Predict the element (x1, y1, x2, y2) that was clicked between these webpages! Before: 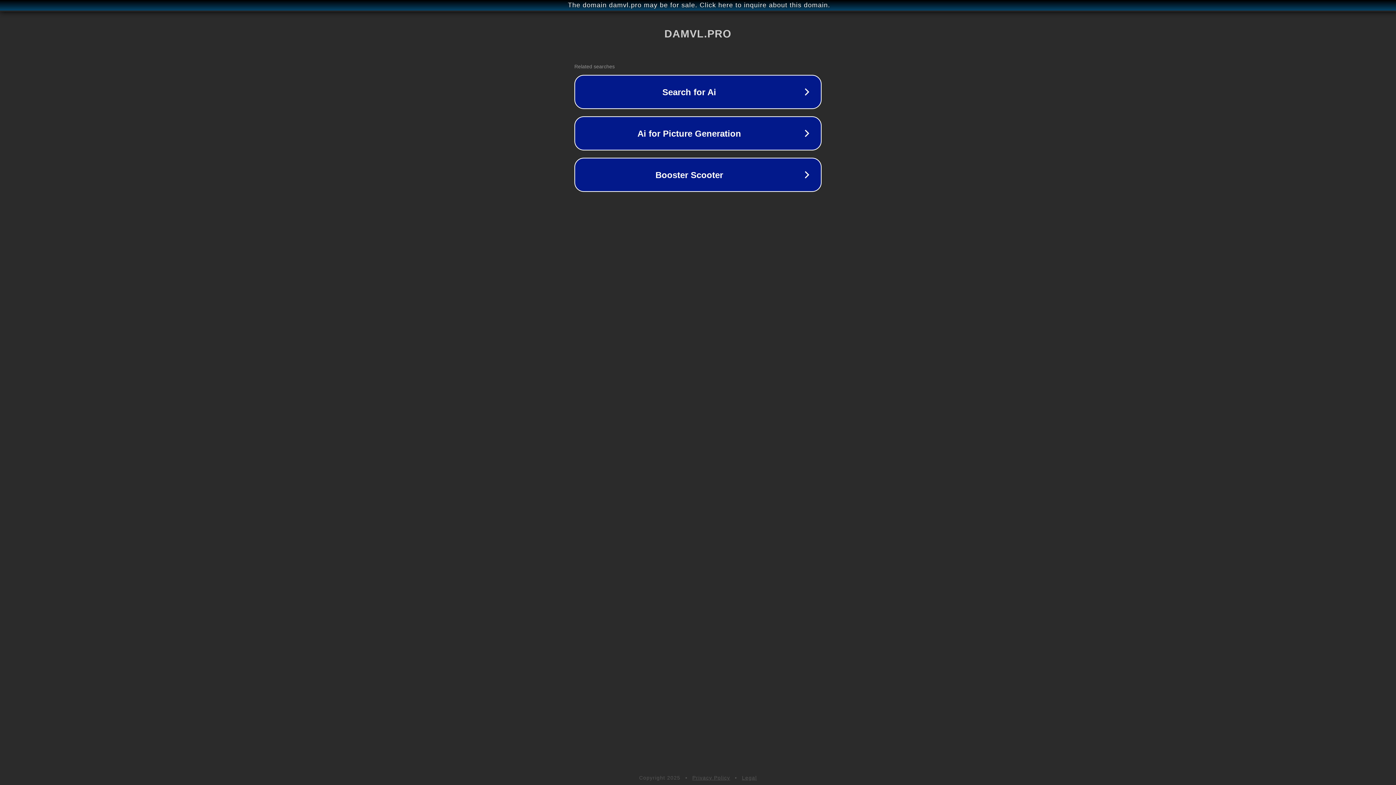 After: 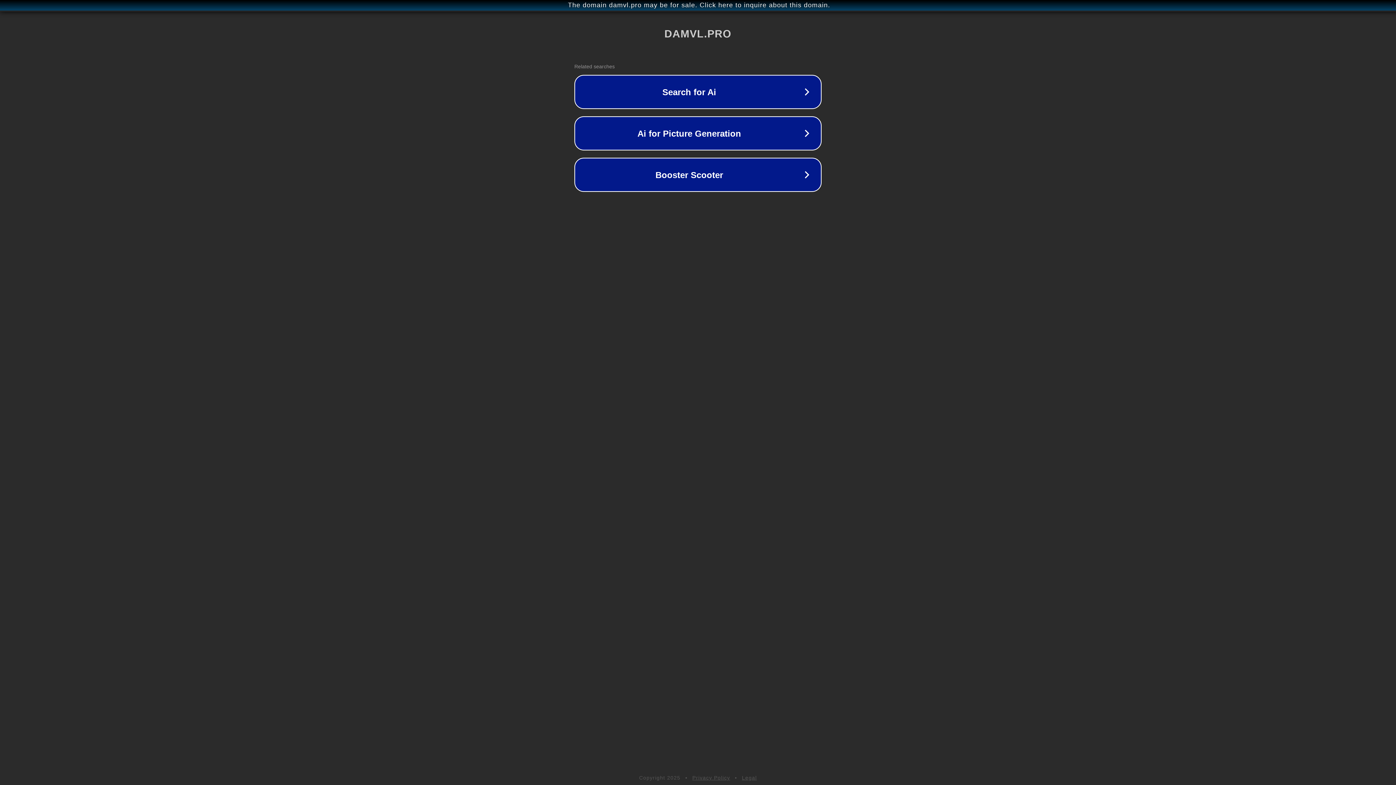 Action: bbox: (742, 775, 757, 781) label: Legal